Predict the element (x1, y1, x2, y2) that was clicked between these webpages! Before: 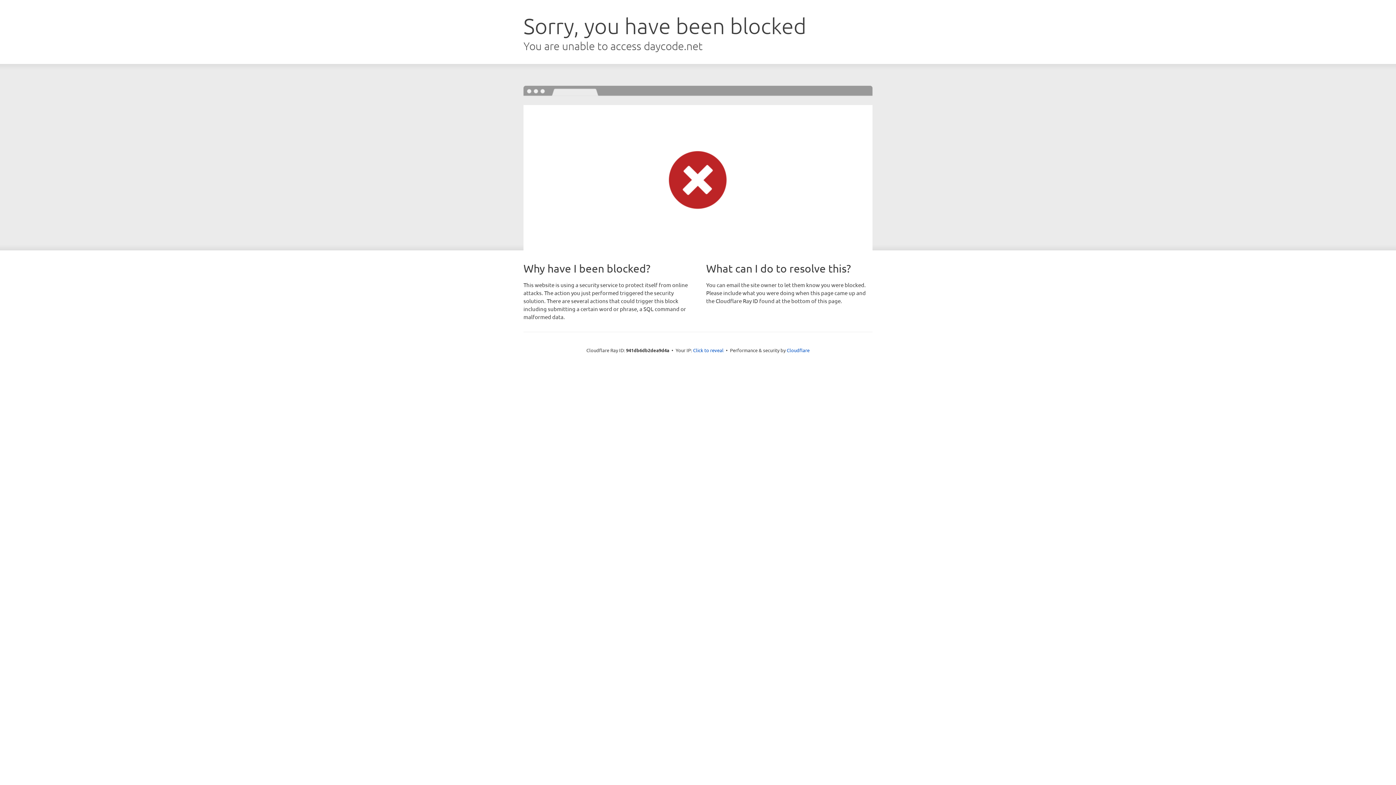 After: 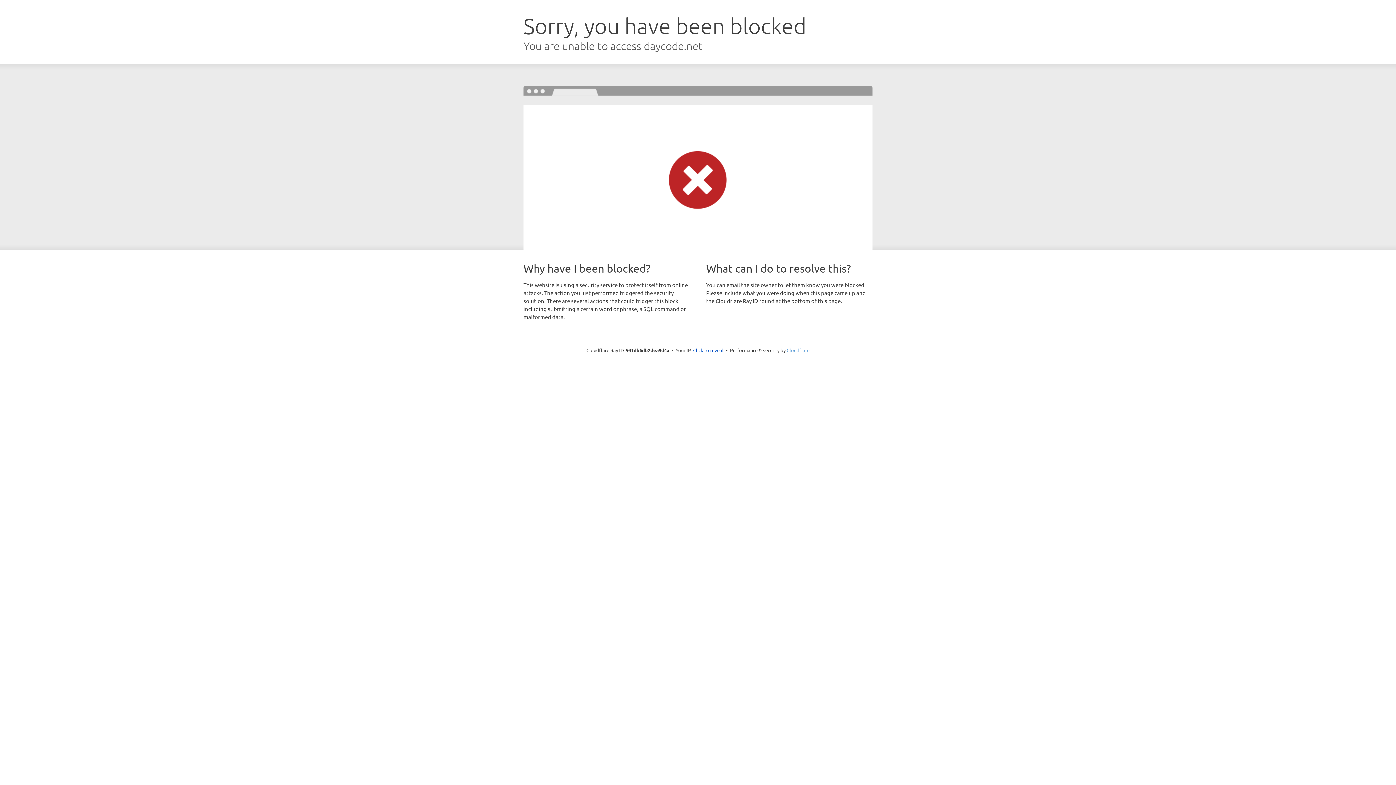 Action: bbox: (786, 347, 809, 353) label: Cloudflare